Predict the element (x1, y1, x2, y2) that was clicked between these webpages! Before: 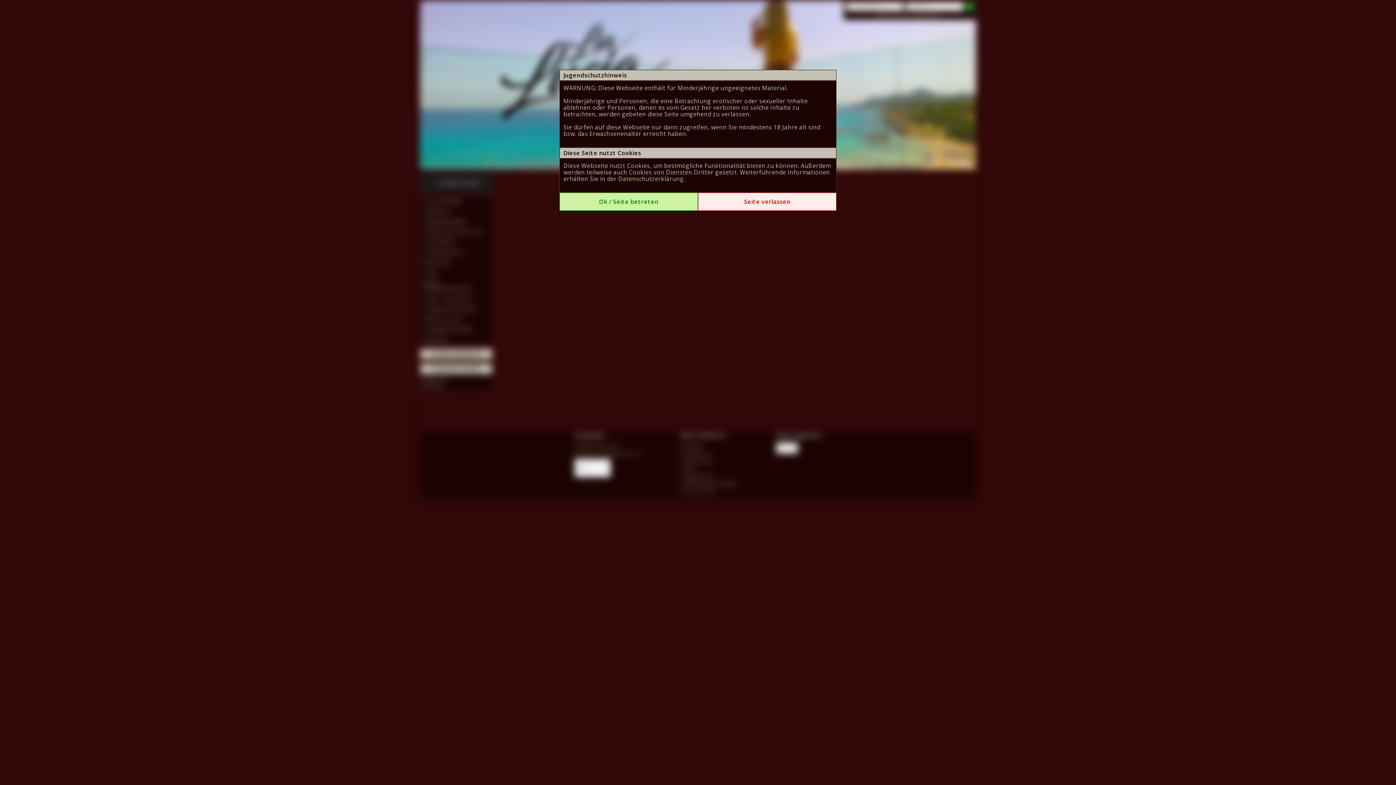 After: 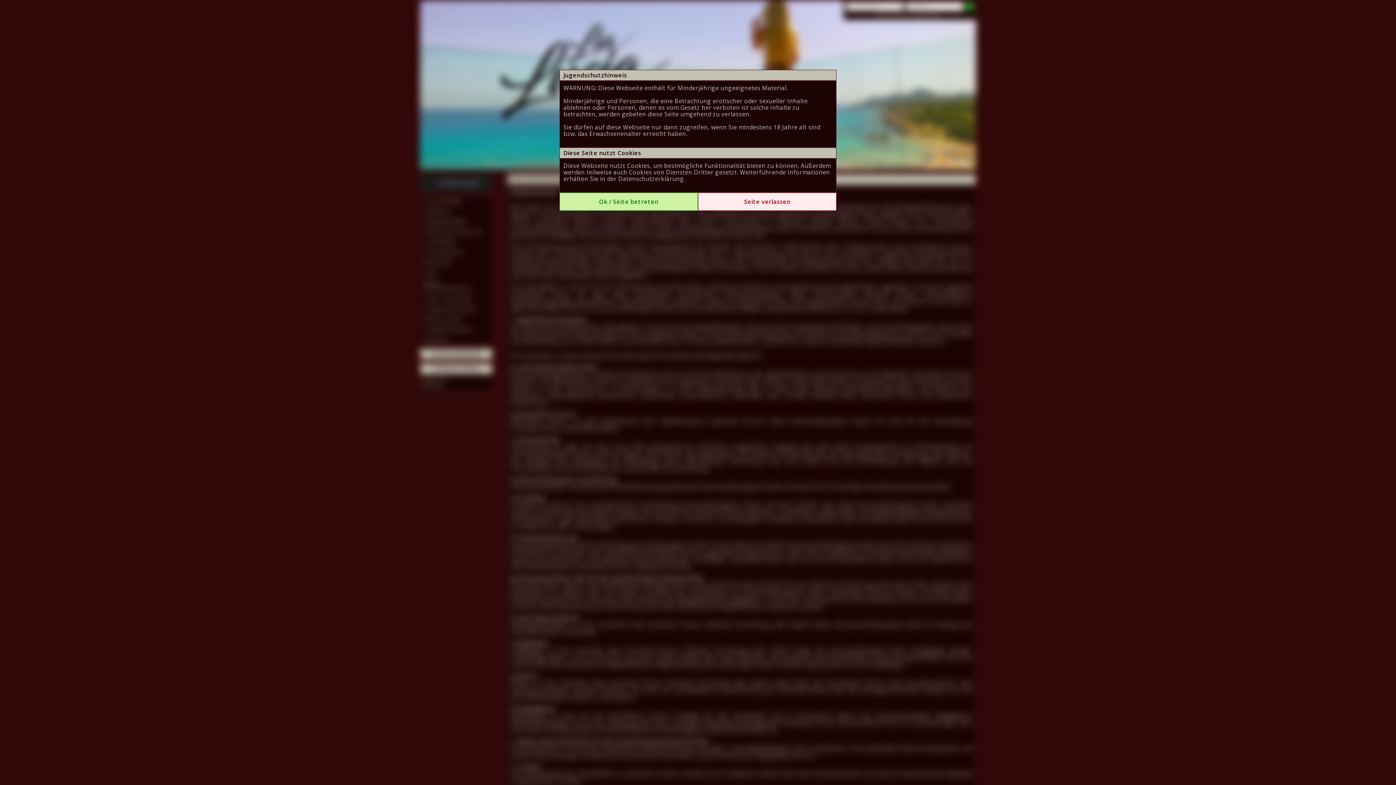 Action: label: Datenschutzerklärung bbox: (618, 174, 684, 182)